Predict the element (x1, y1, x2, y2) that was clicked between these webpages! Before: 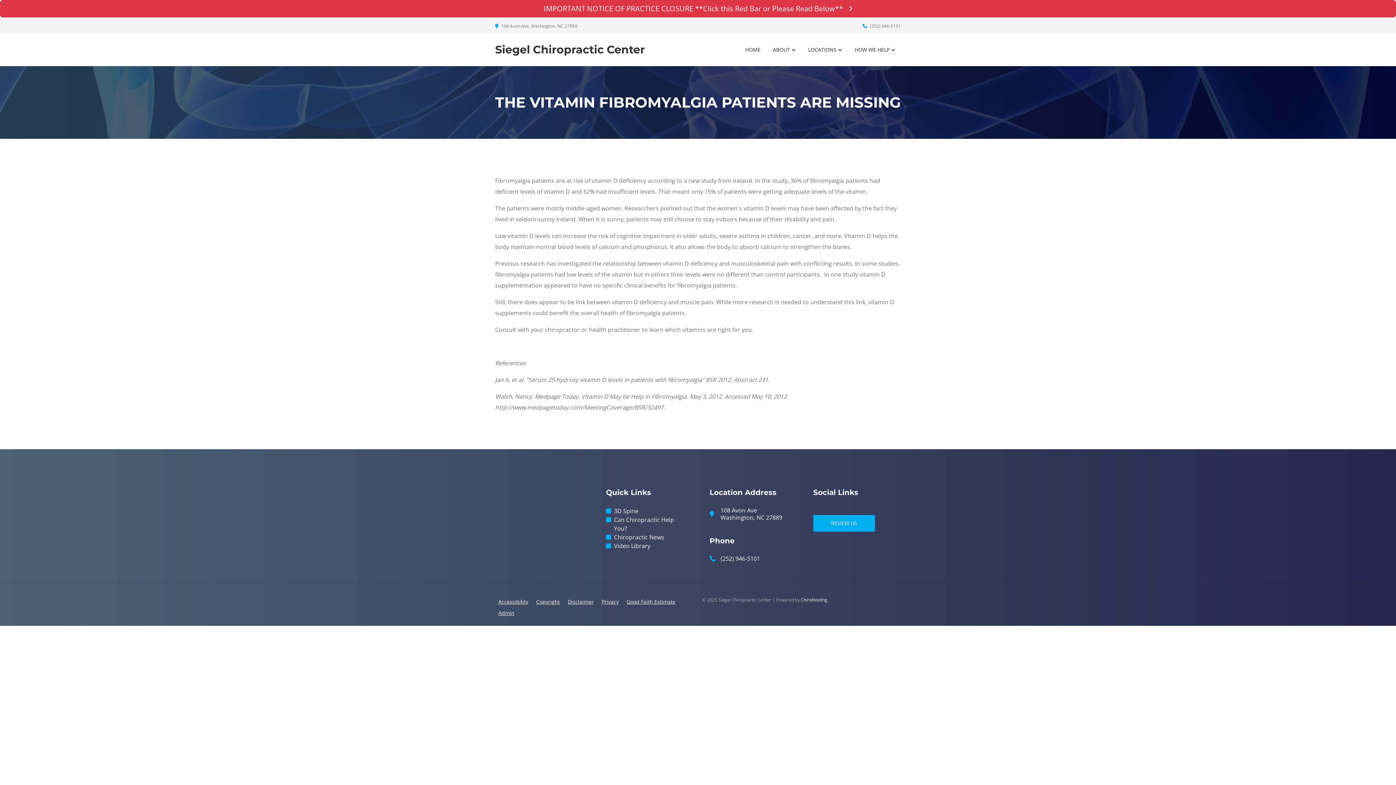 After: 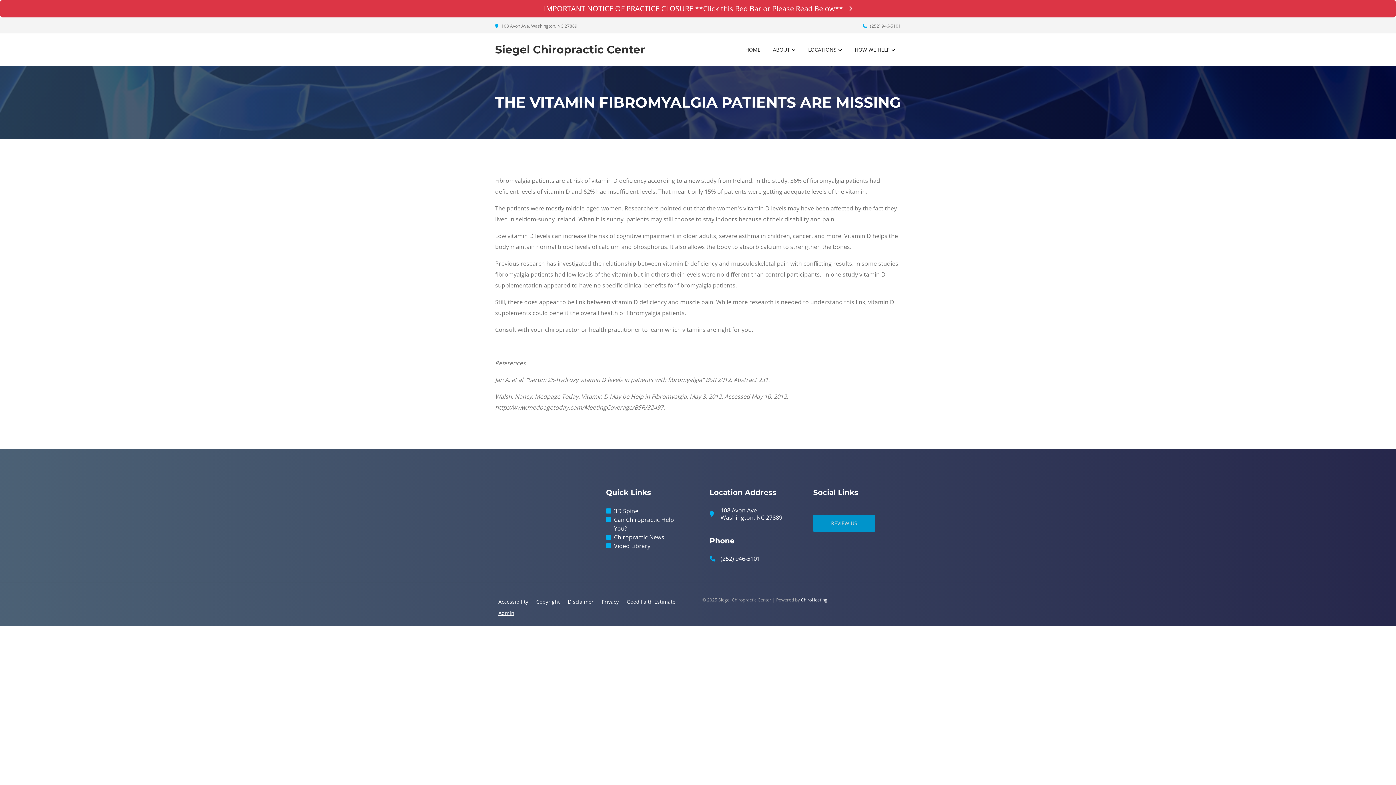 Action: bbox: (813, 515, 875, 532) label: REVIEW US